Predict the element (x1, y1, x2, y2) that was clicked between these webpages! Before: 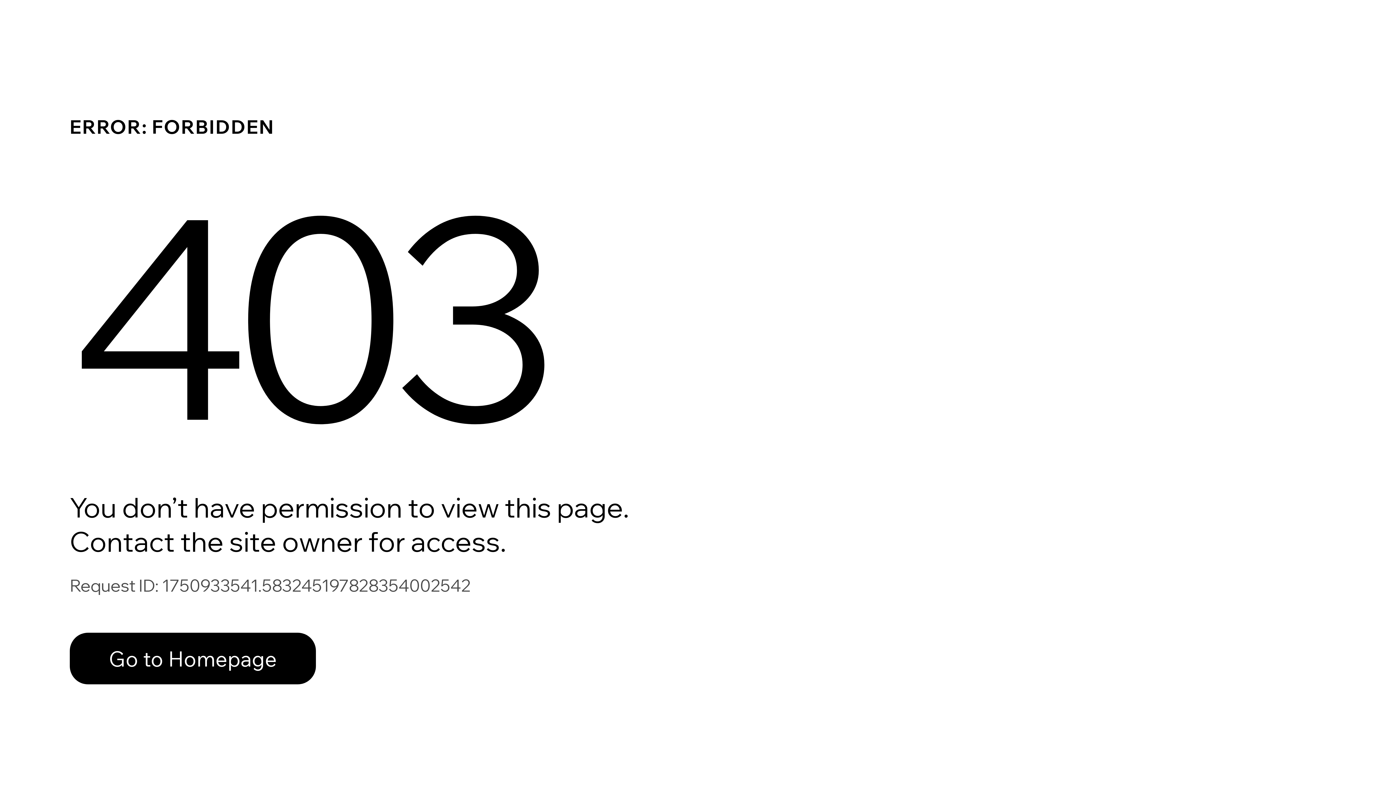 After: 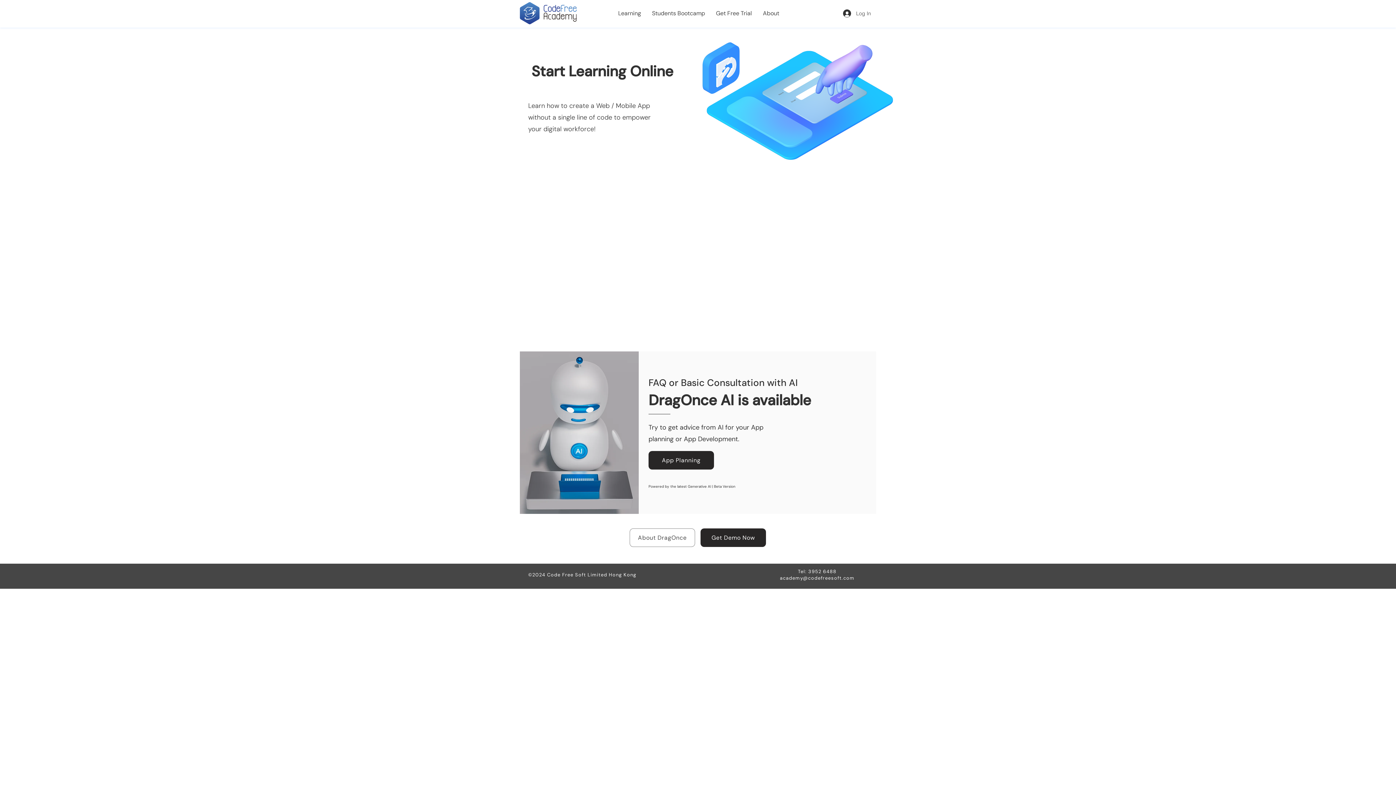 Action: label: Go to Homepage bbox: (69, 633, 316, 684)